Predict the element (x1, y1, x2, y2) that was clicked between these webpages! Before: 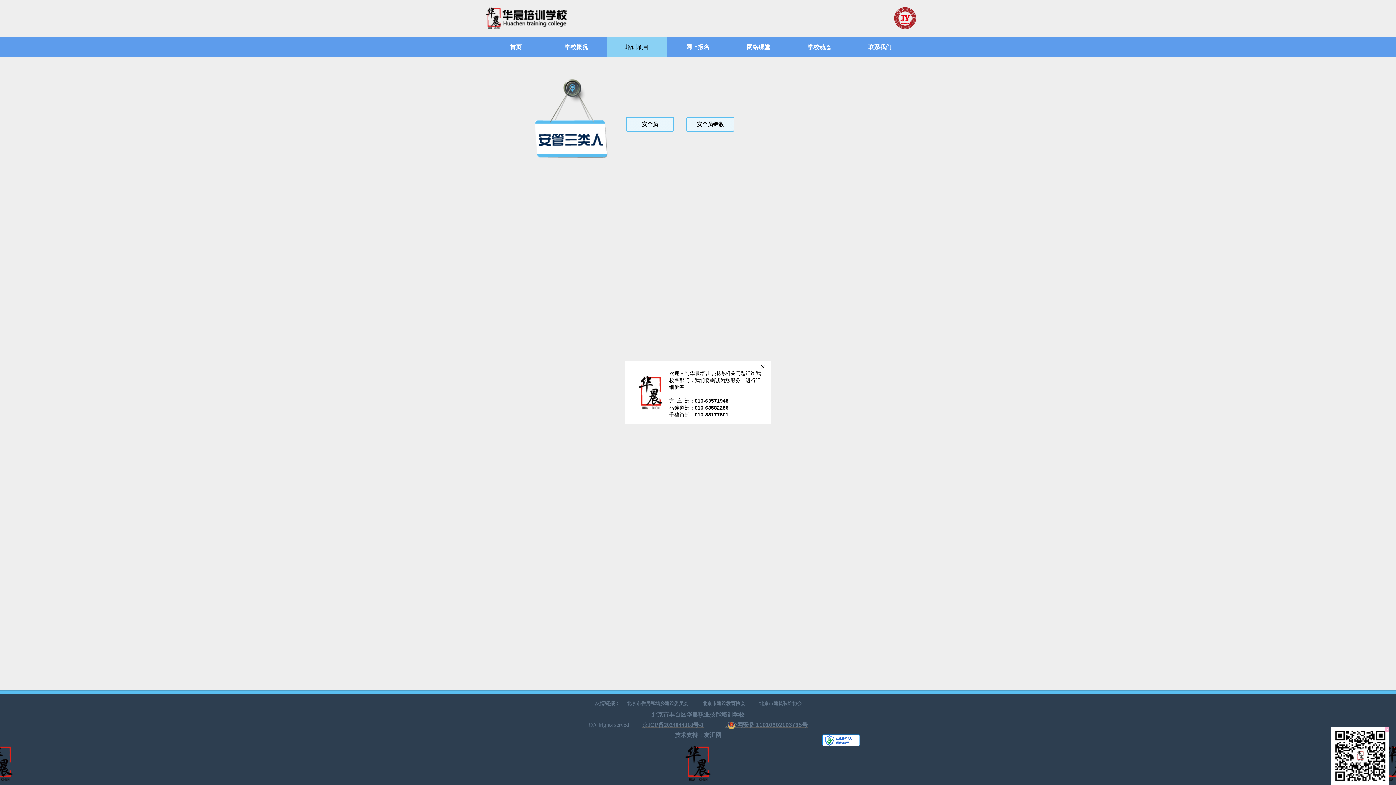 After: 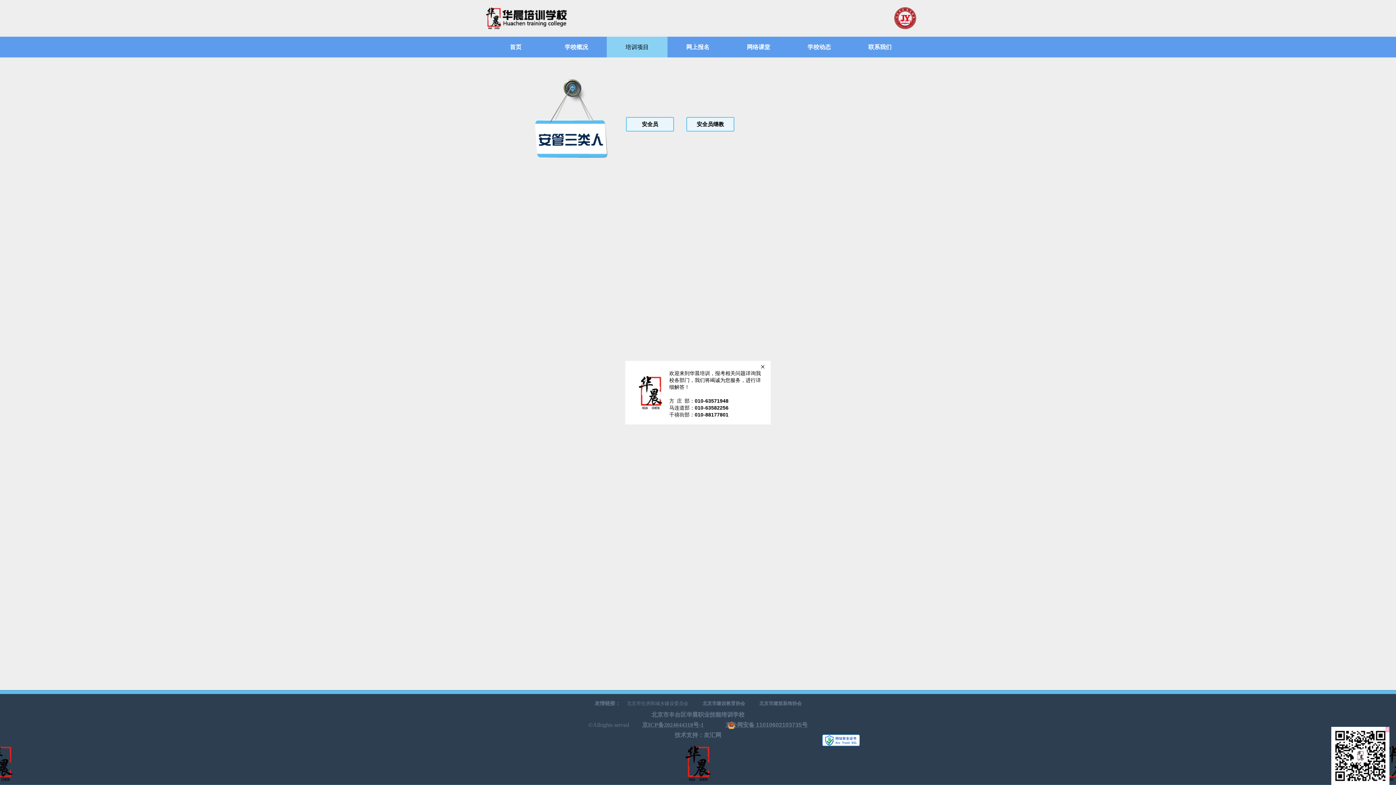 Action: label: 北京市住房和城乡建设委员会 bbox: (620, 698, 695, 709)